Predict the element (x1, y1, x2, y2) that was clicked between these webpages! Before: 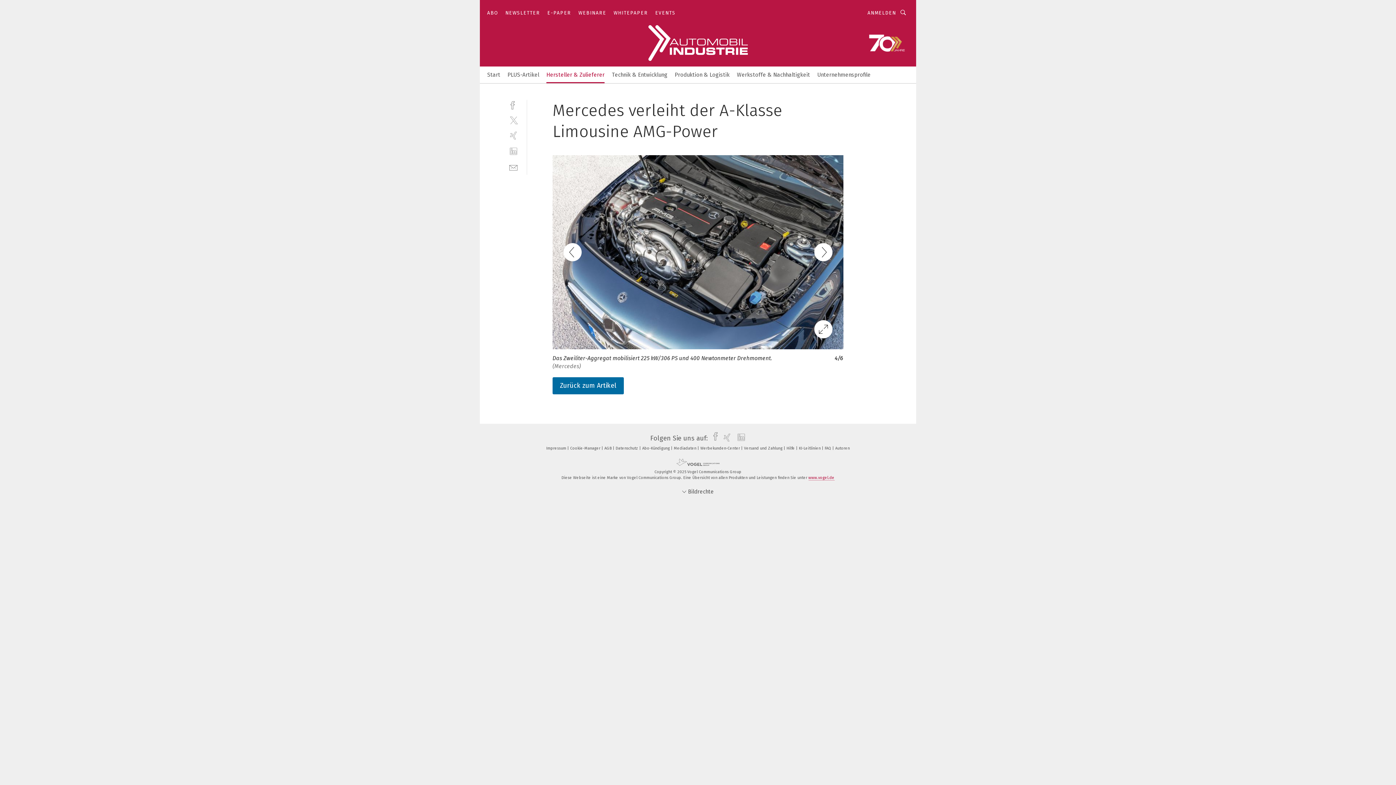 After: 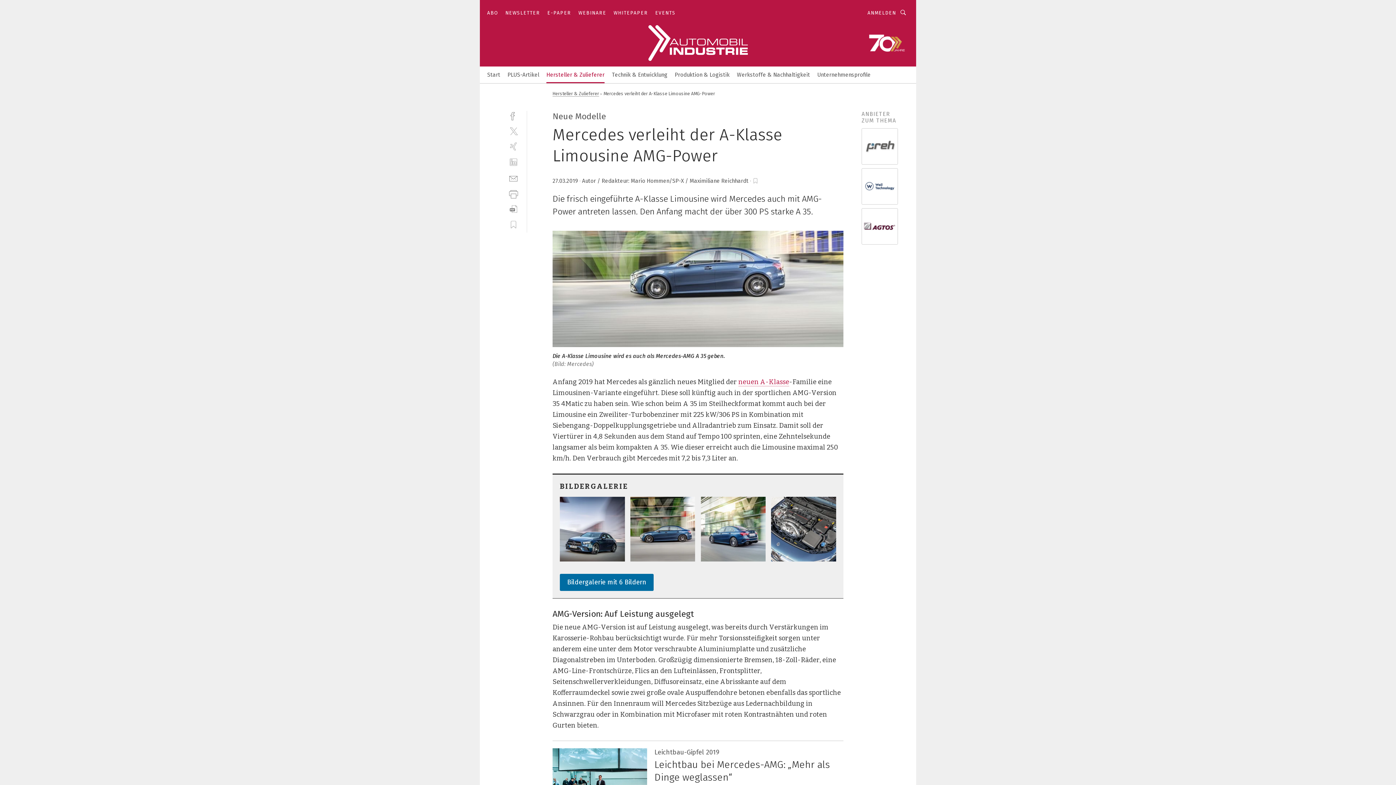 Action: label: Zurück zum Artikel bbox: (552, 377, 624, 394)